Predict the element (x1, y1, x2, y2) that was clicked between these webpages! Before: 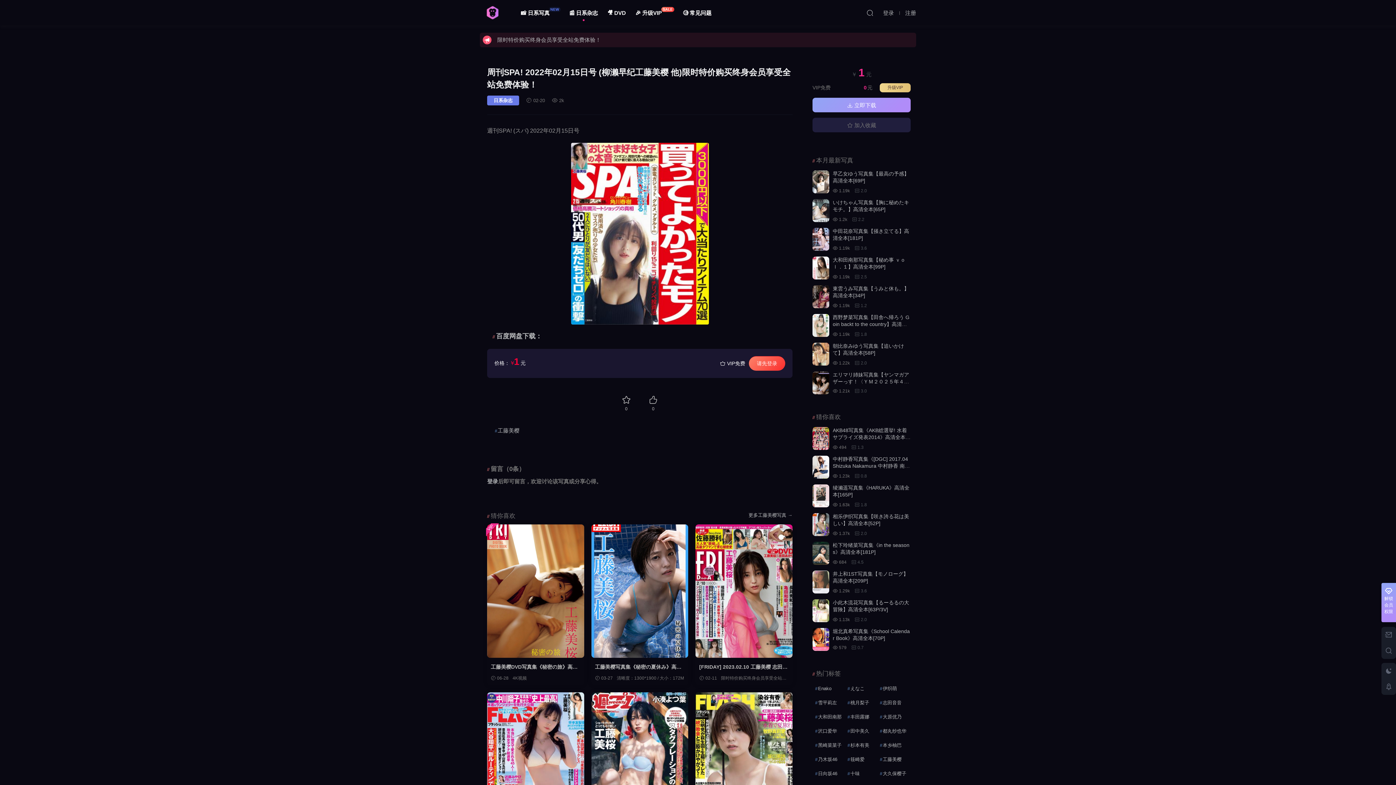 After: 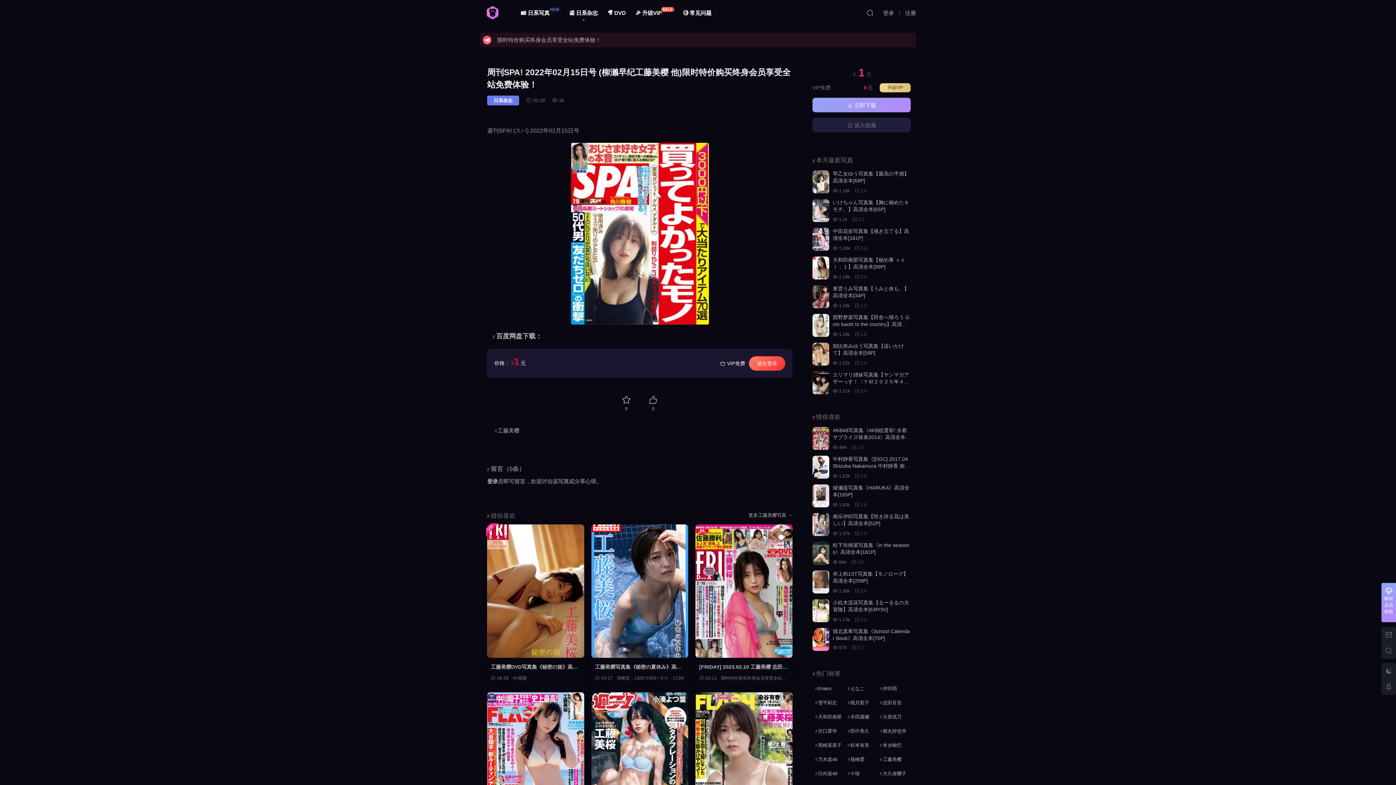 Action: label: 0 bbox: (615, 392, 637, 414)